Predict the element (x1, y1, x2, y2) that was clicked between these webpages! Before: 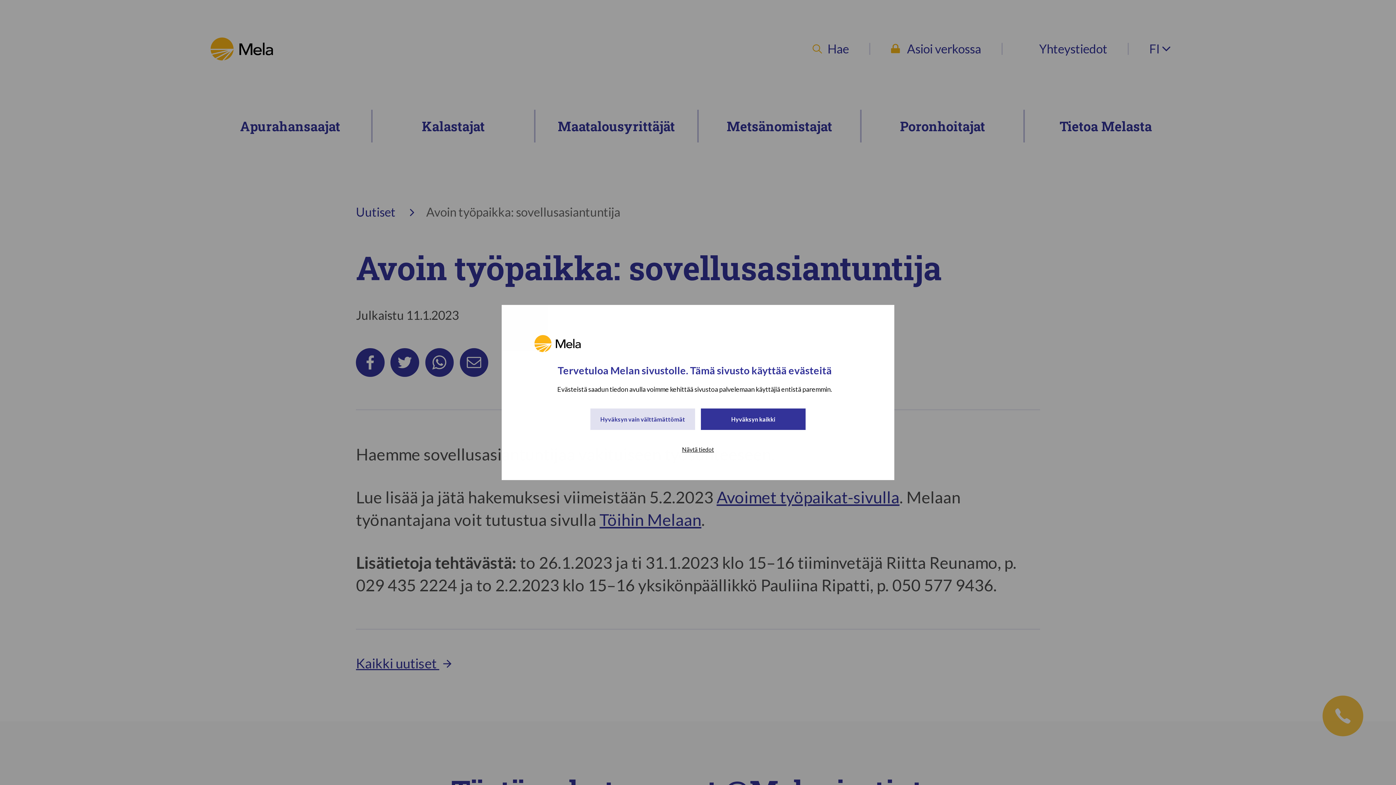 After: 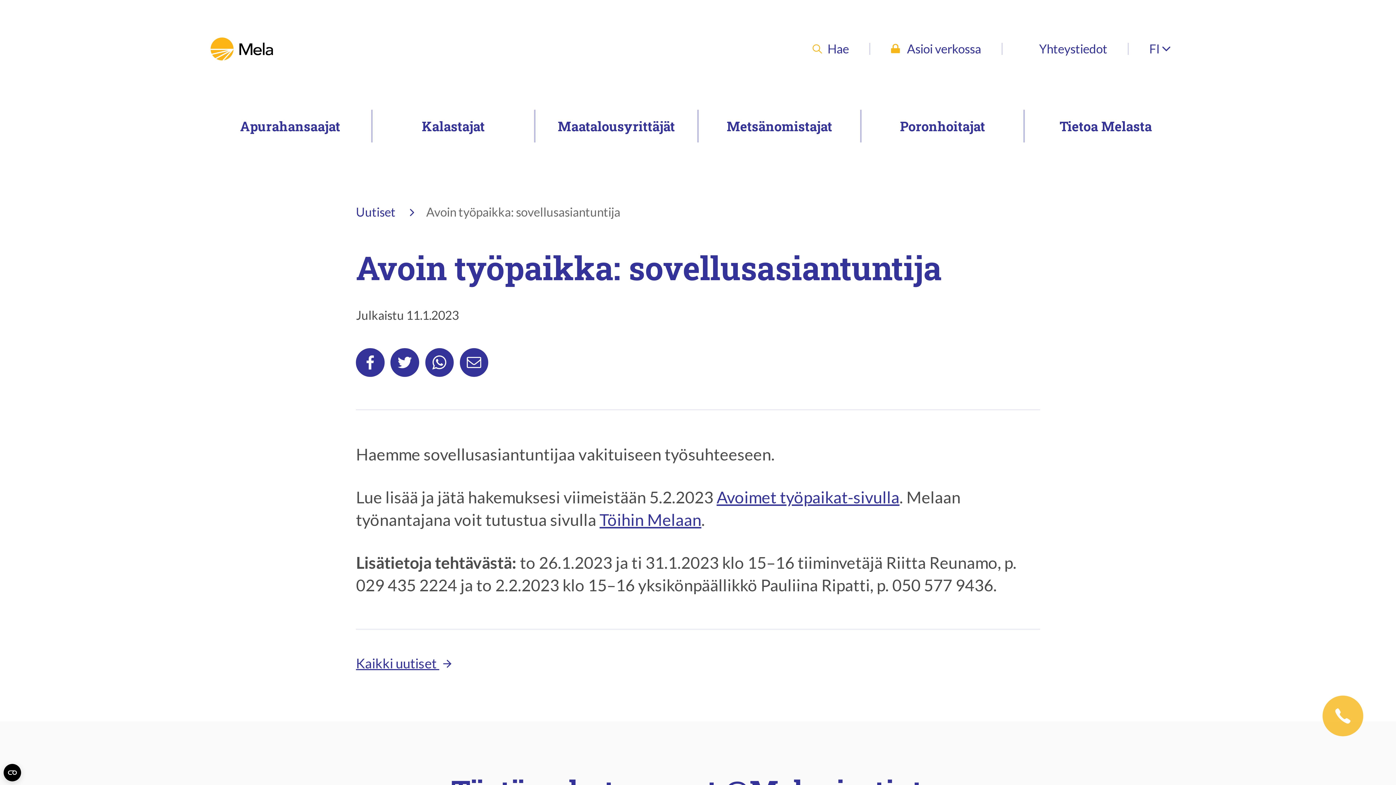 Action: label: Hyväksyn kaikki bbox: (701, 408, 805, 430)